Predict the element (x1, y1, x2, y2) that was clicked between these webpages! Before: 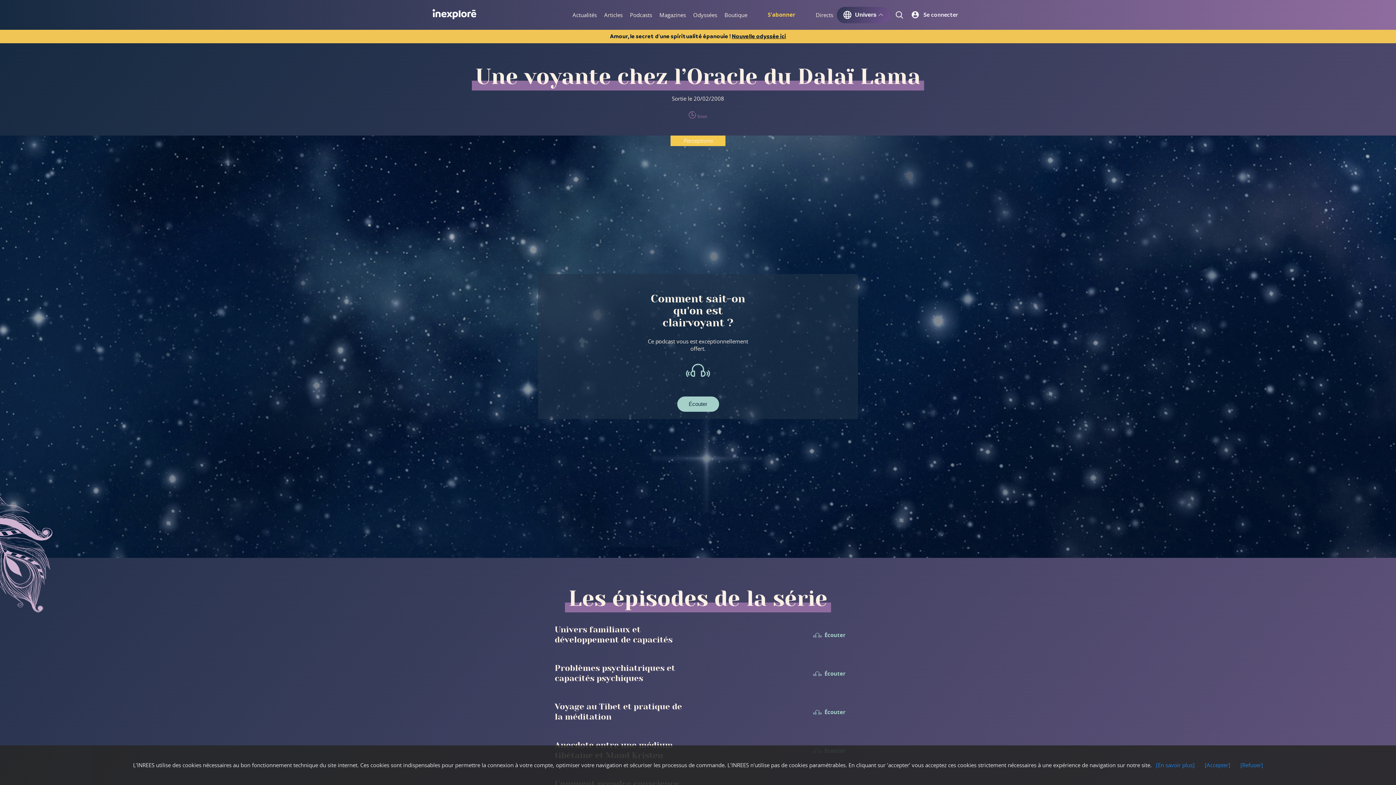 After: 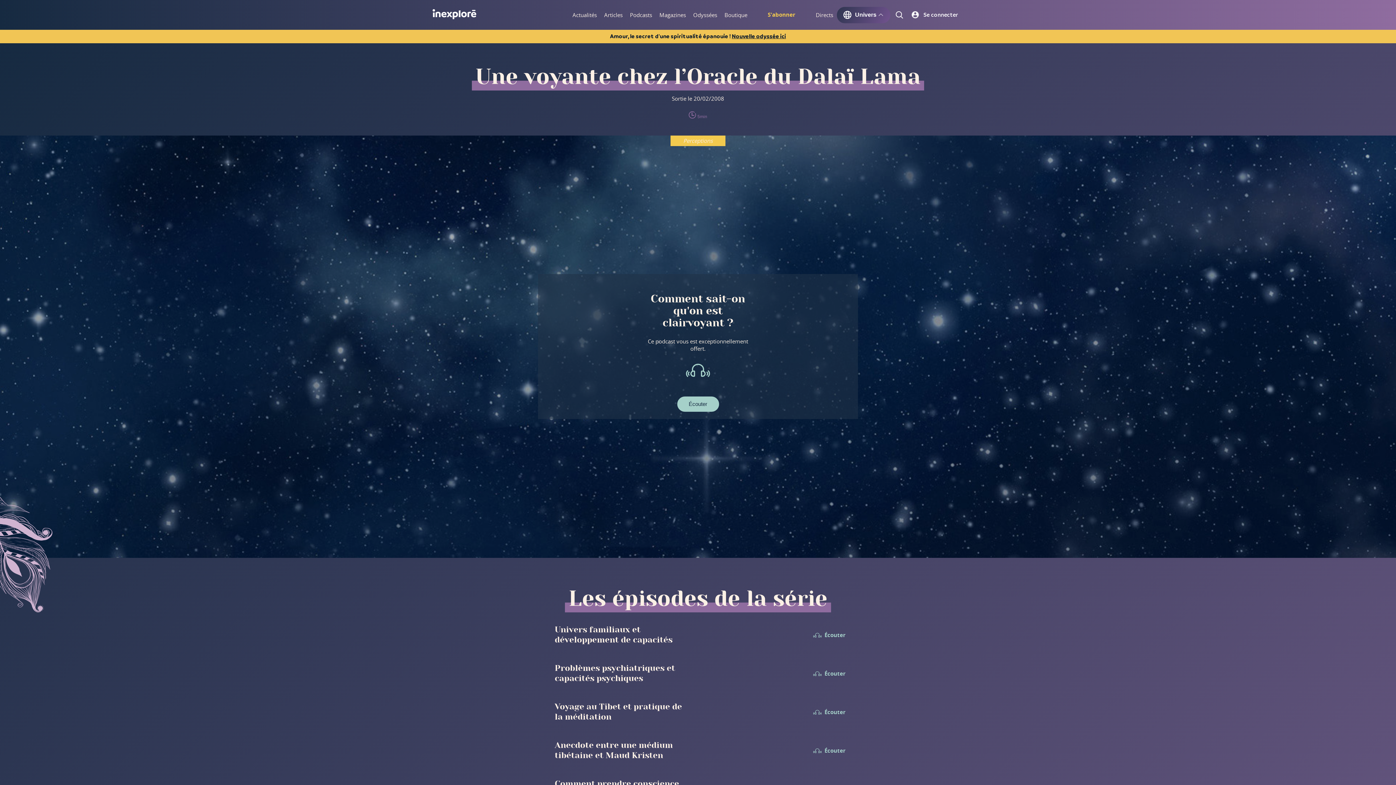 Action: bbox: (1205, 761, 1230, 769) label: [Accepter]